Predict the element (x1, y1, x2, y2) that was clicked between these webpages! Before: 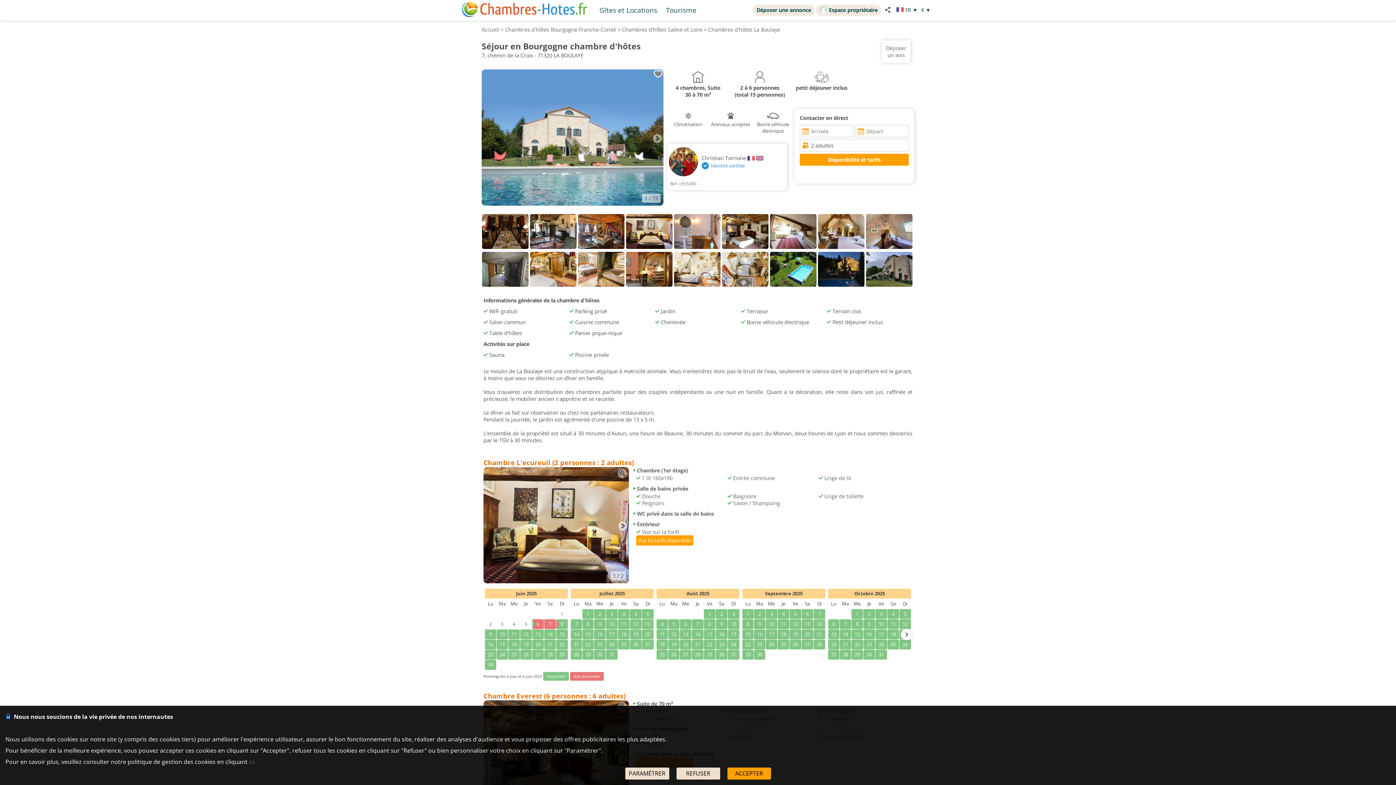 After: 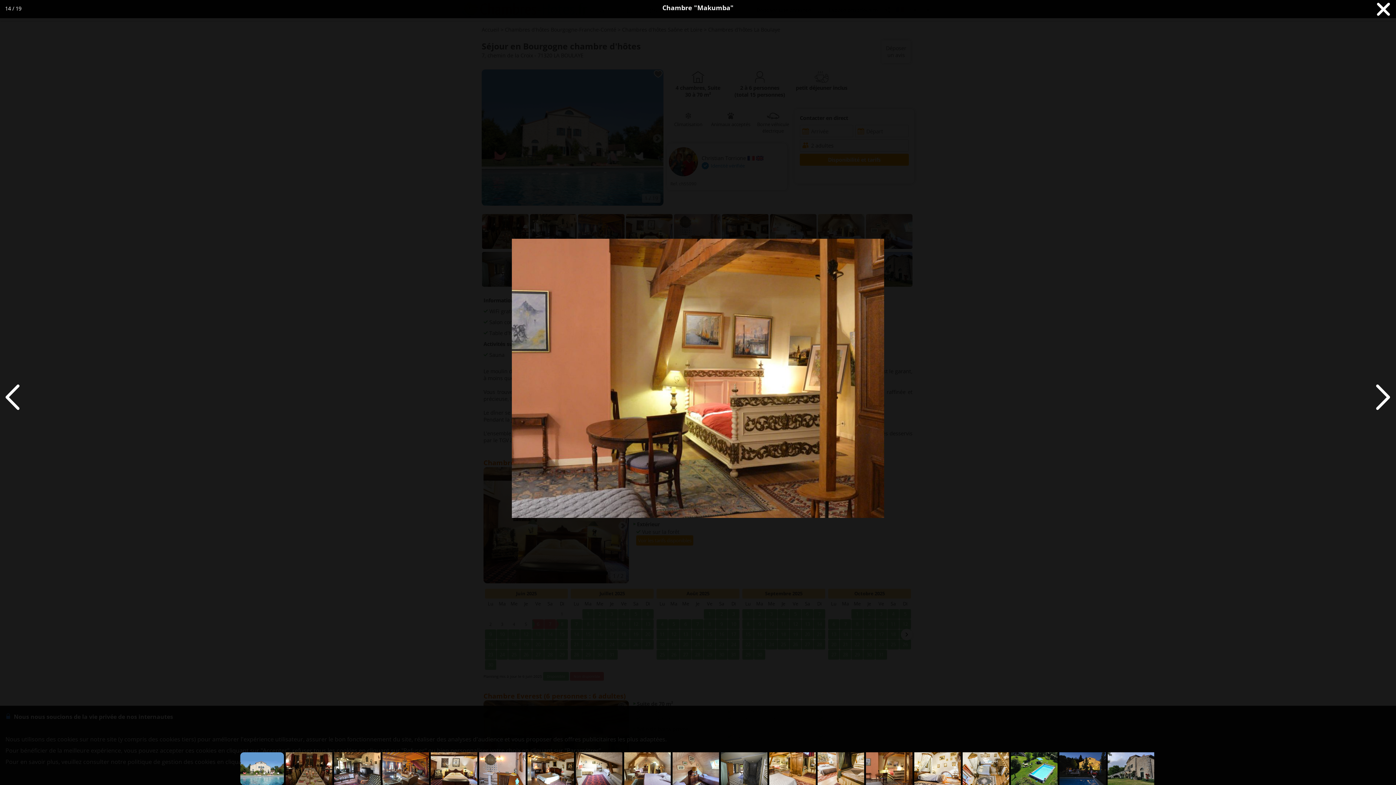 Action: bbox: (626, 282, 674, 289)